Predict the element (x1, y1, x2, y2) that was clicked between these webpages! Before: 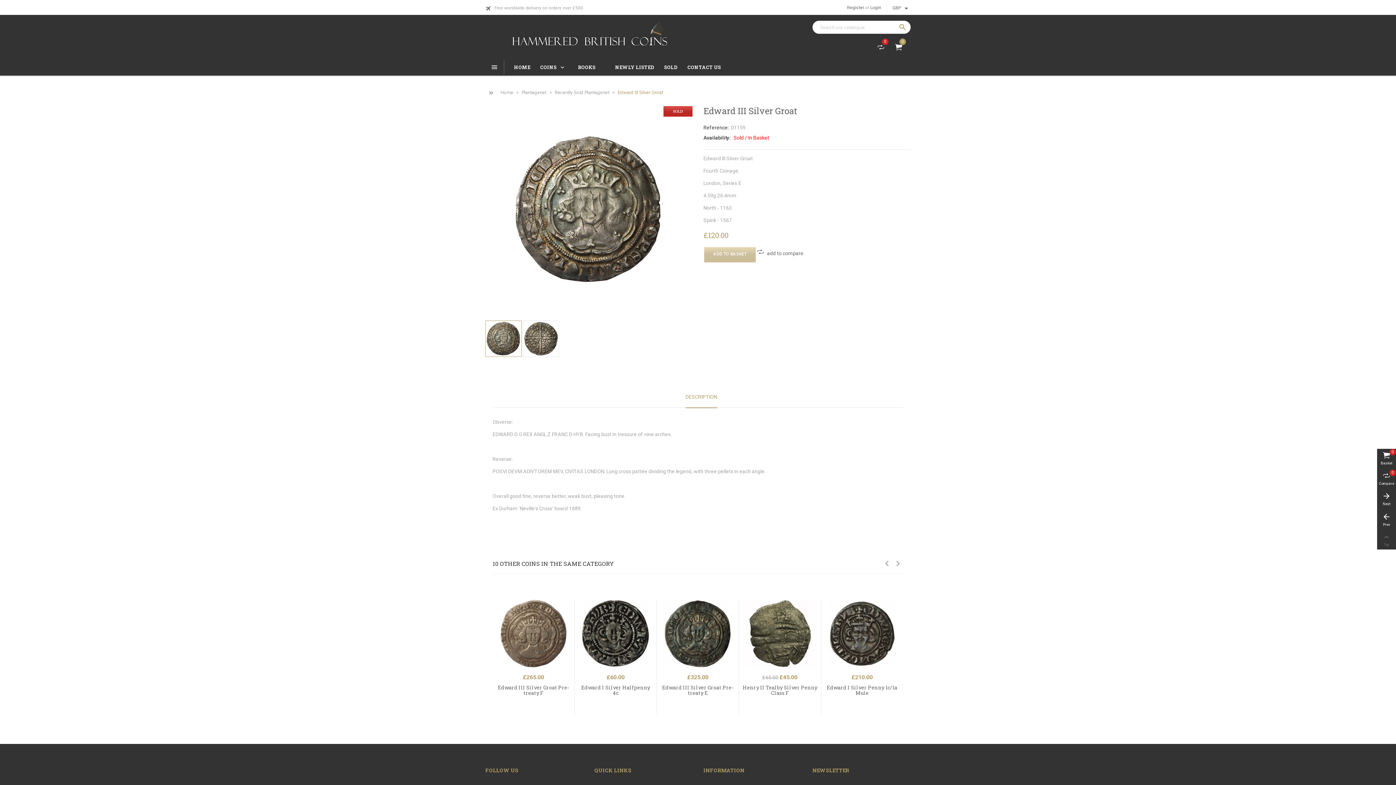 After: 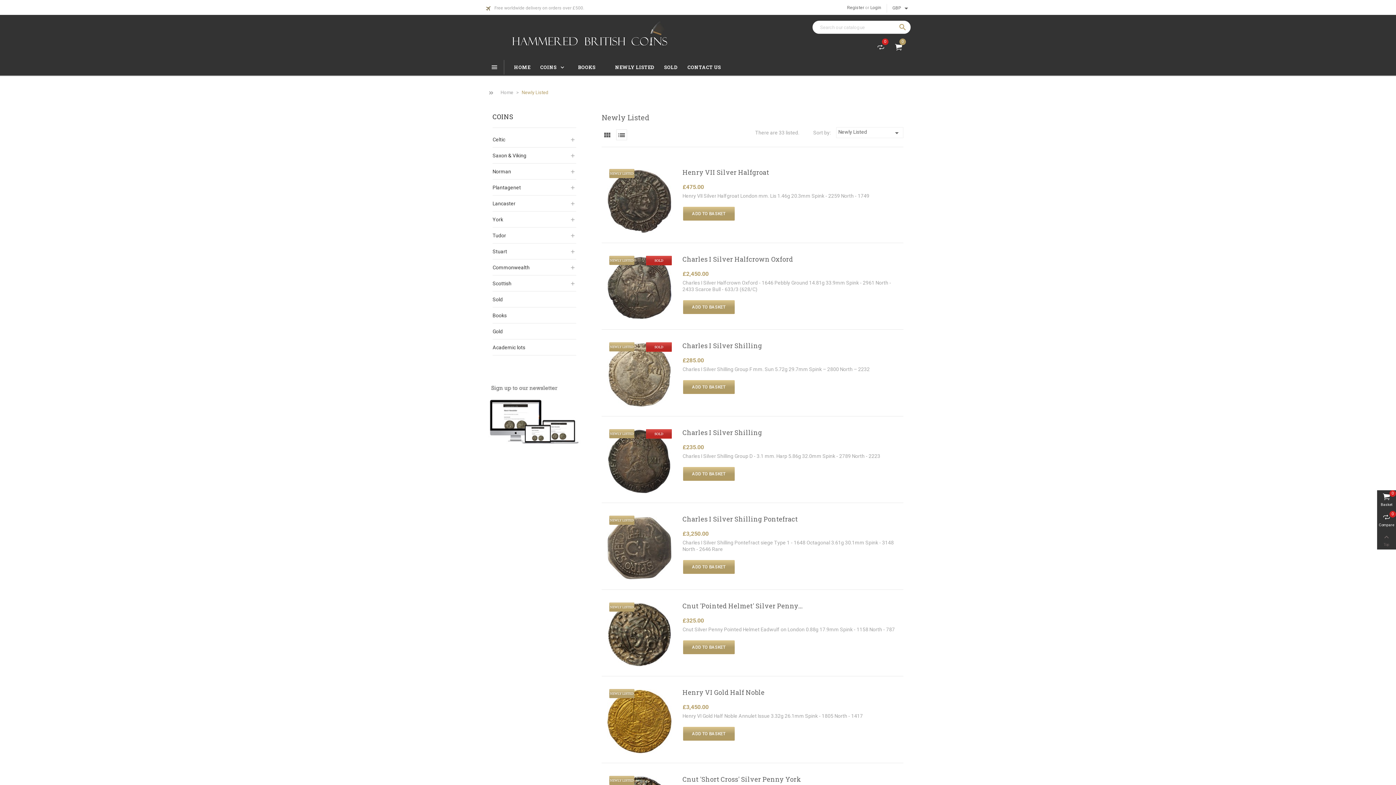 Action: label: NEWLY LISTED bbox: (615, 64, 654, 77)